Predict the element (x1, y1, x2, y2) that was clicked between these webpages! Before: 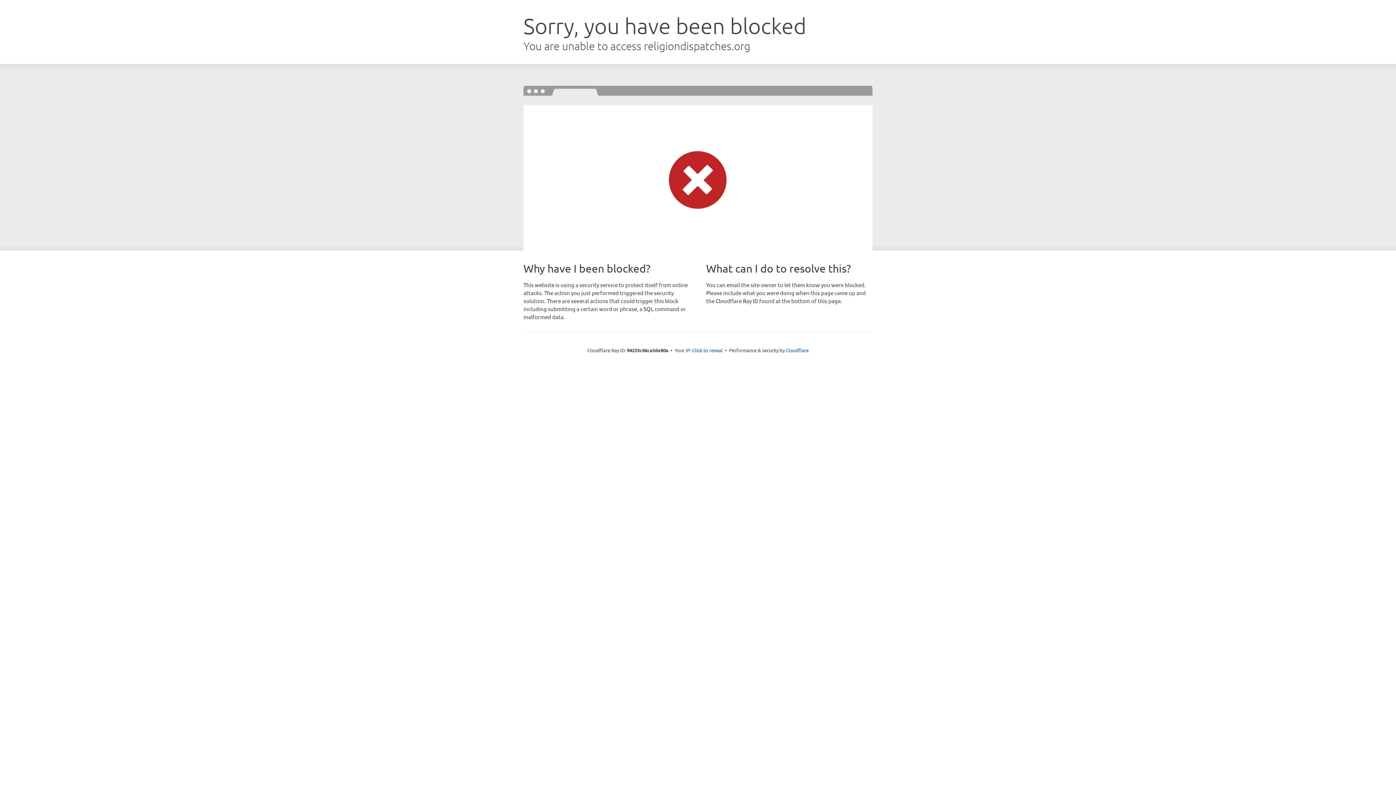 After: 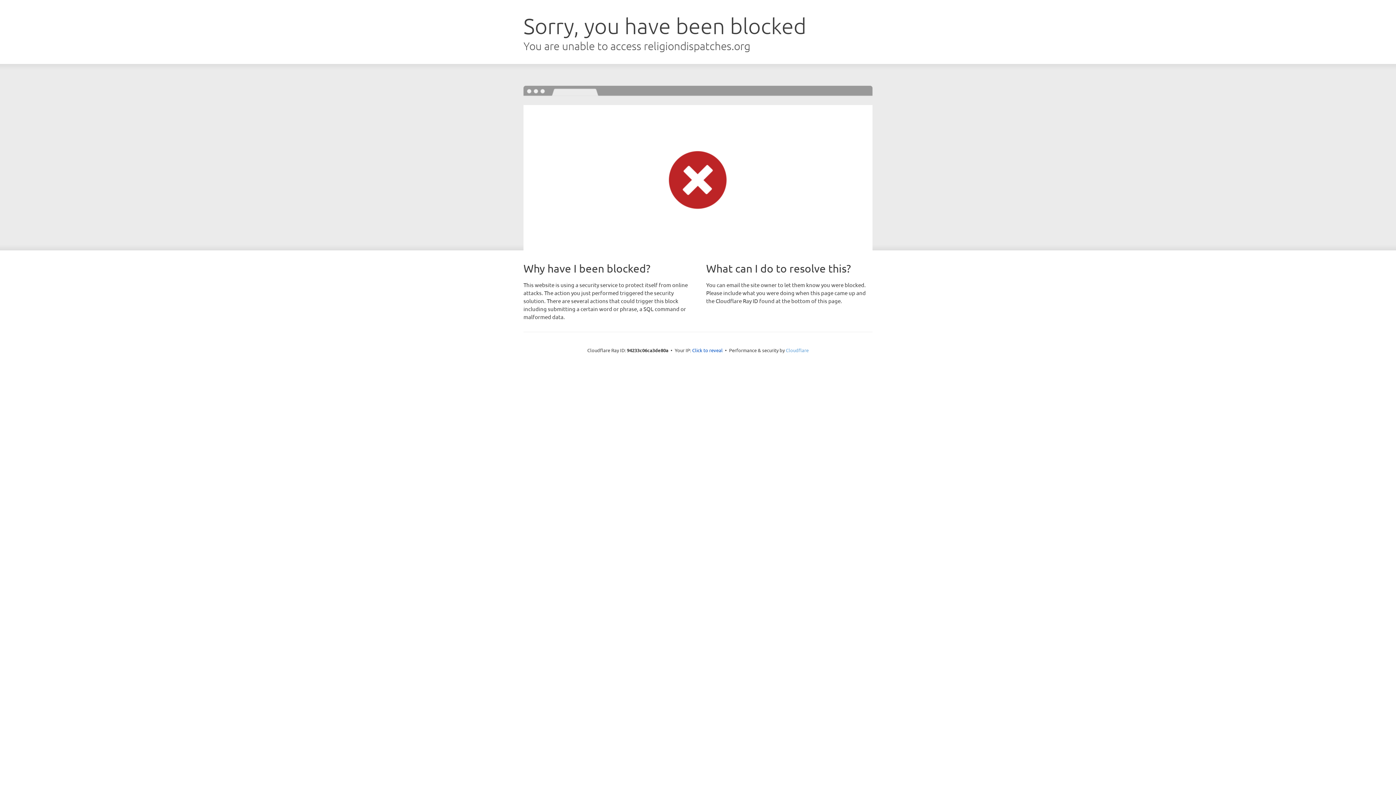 Action: bbox: (786, 347, 808, 353) label: Cloudflare